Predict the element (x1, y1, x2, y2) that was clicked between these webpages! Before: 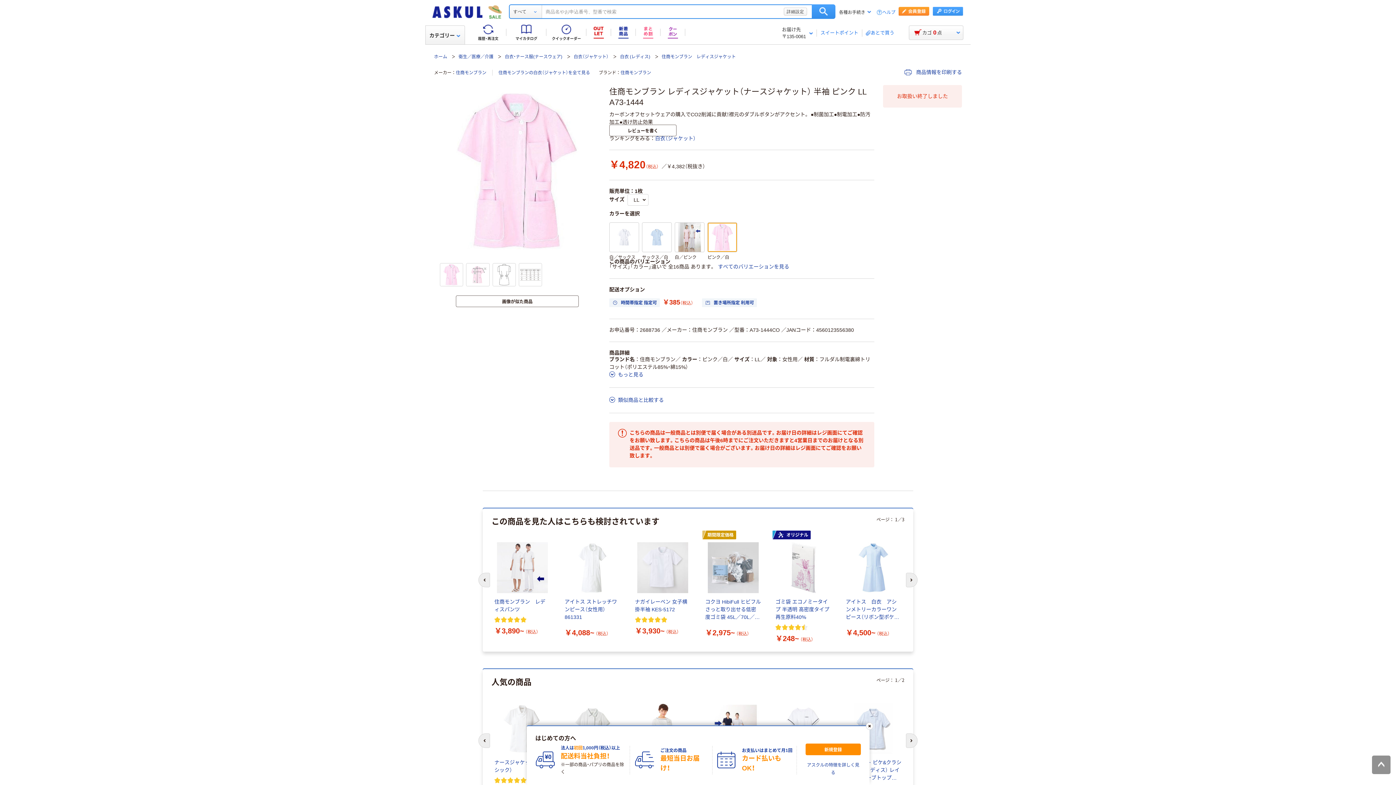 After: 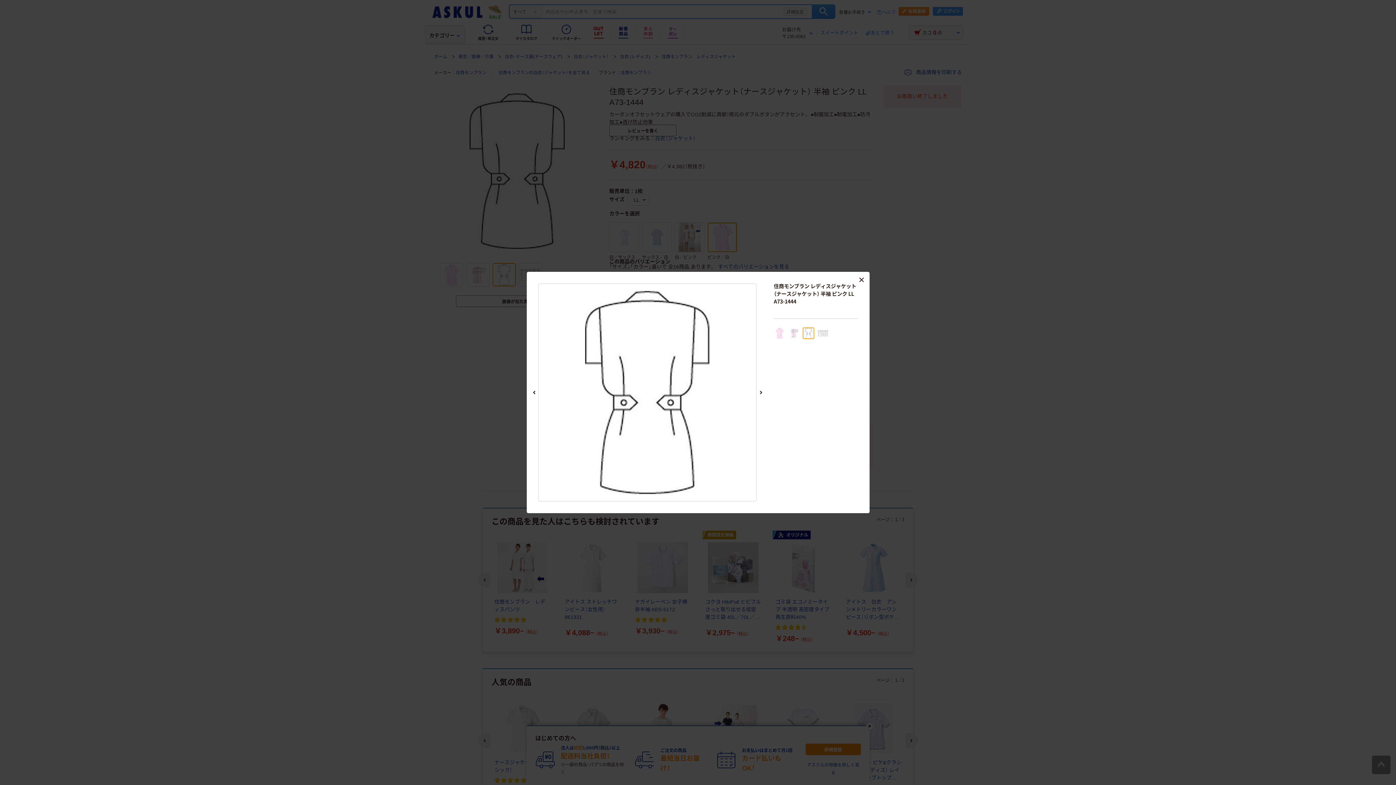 Action: bbox: (492, 263, 515, 286)